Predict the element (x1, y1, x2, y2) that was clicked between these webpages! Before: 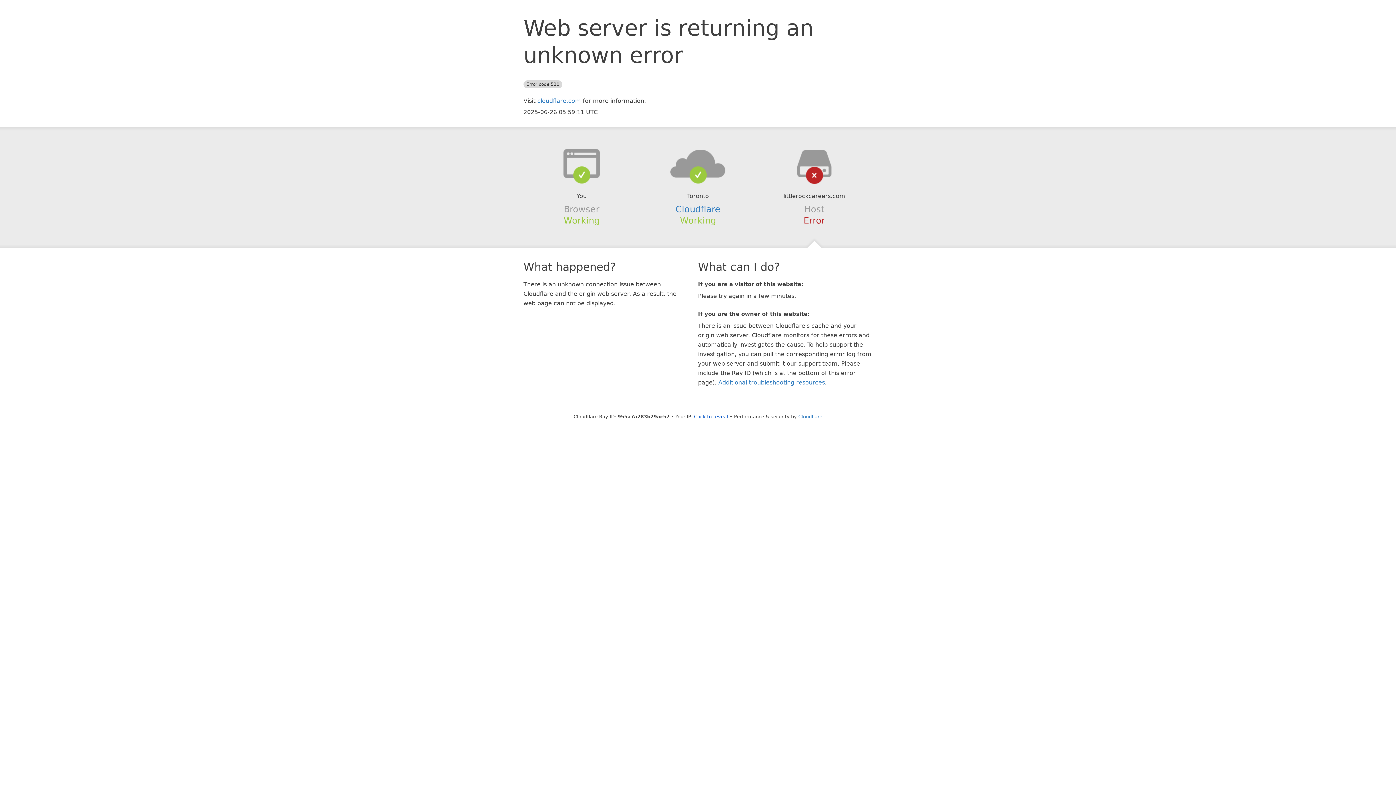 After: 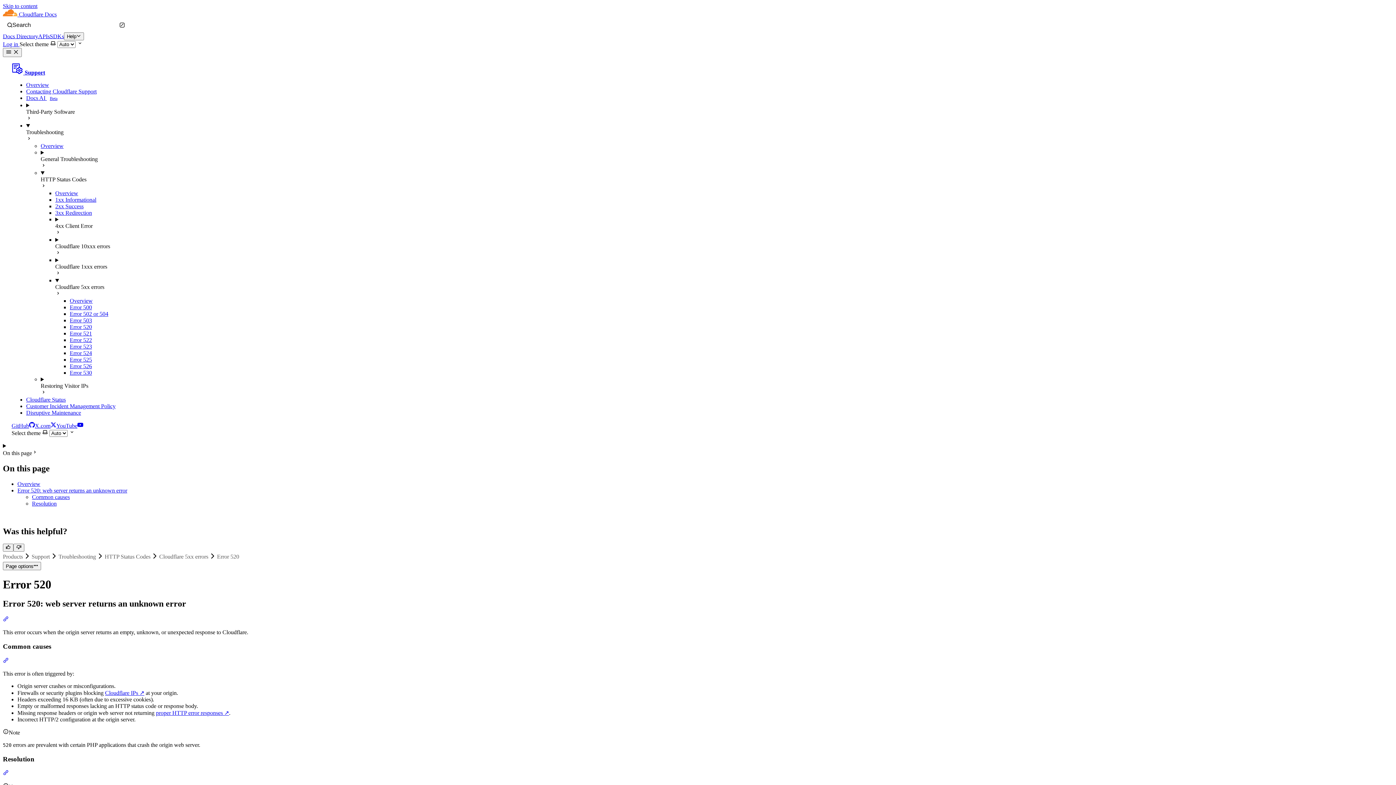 Action: label: Additional troubleshooting resources bbox: (718, 379, 825, 386)